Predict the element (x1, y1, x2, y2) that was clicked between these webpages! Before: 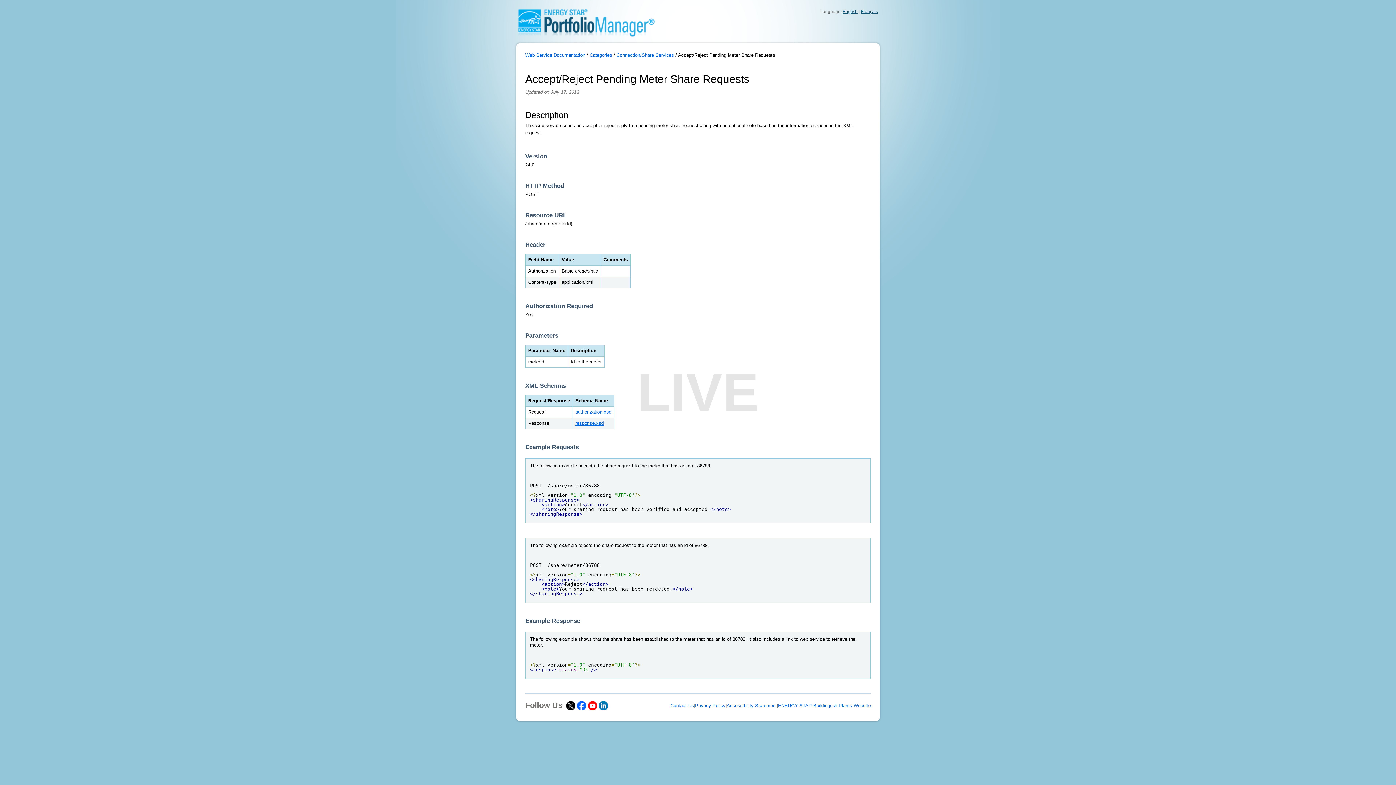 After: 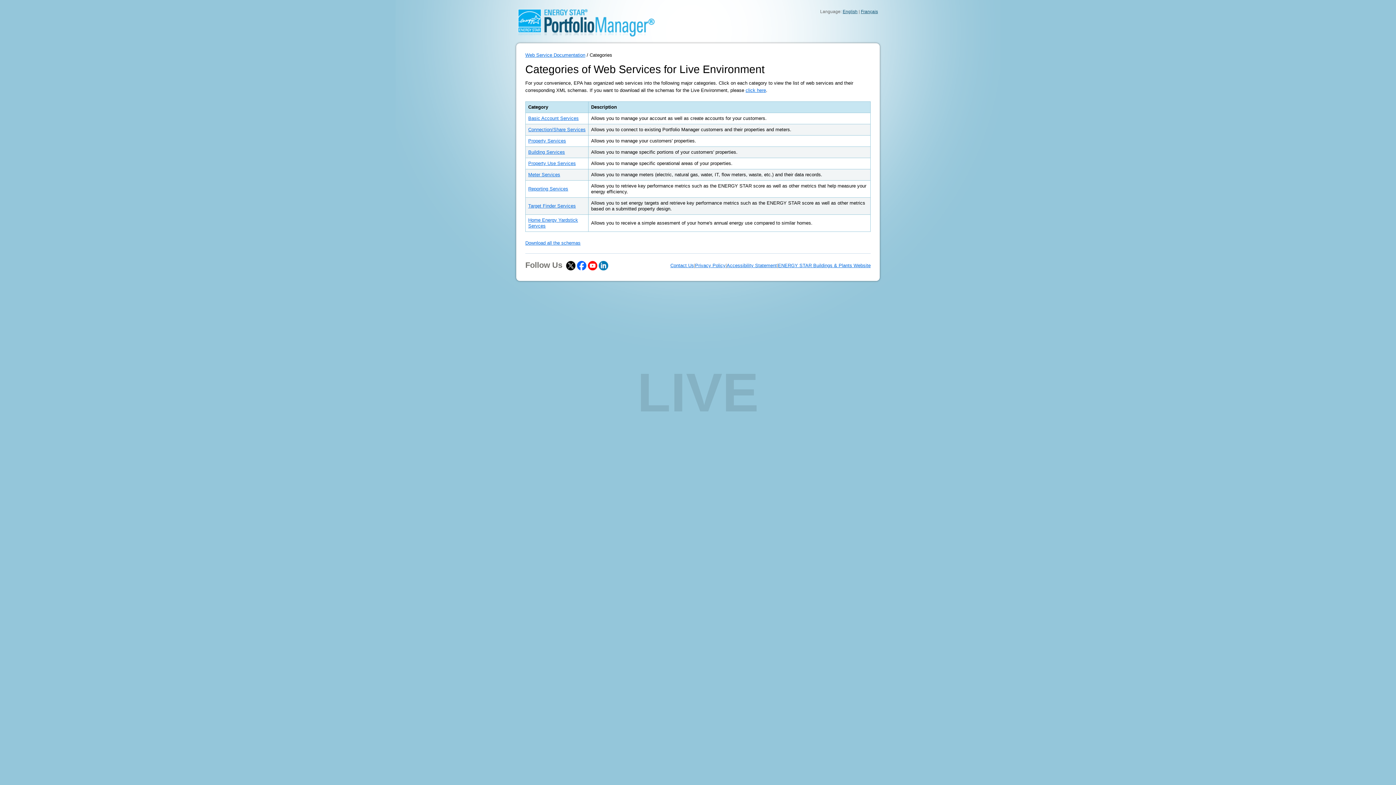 Action: label: Categories bbox: (589, 52, 612, 57)